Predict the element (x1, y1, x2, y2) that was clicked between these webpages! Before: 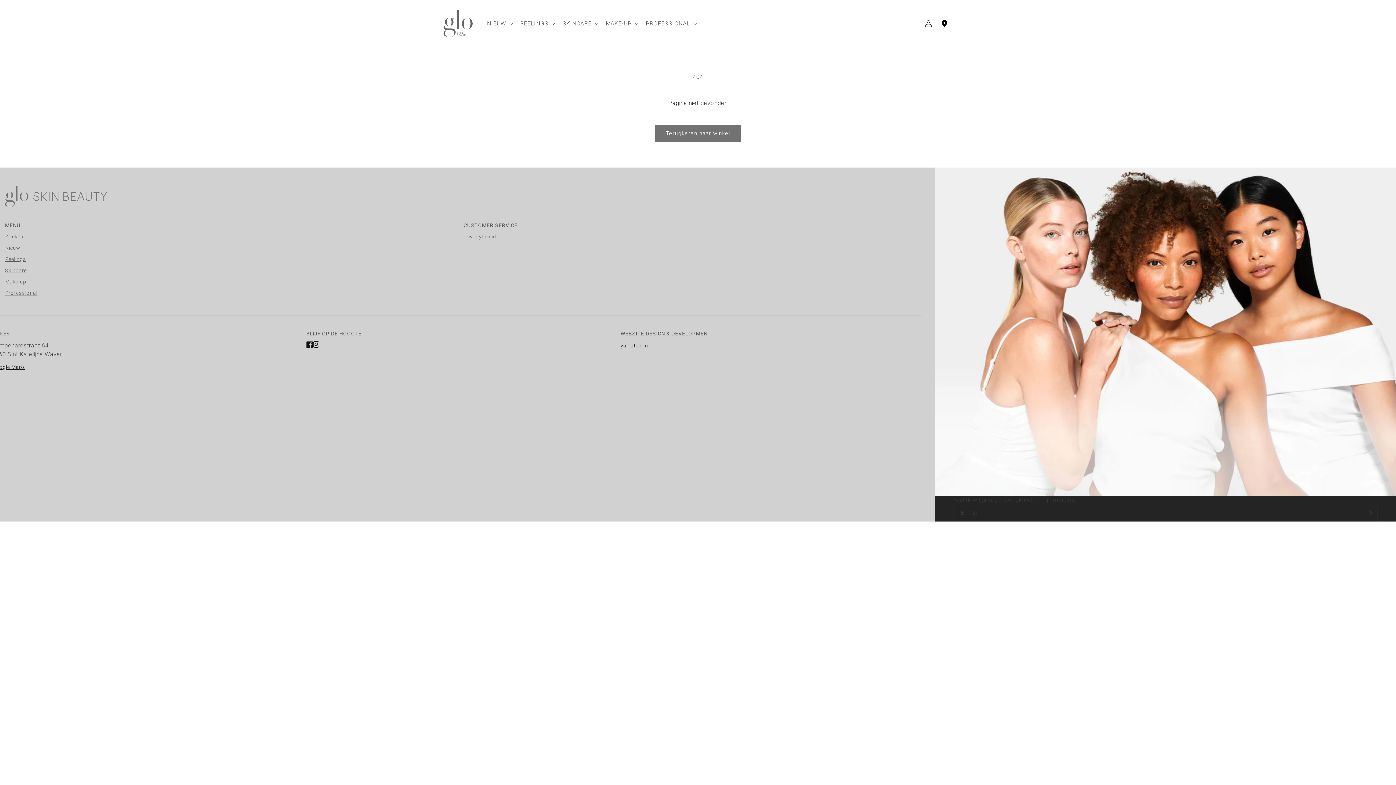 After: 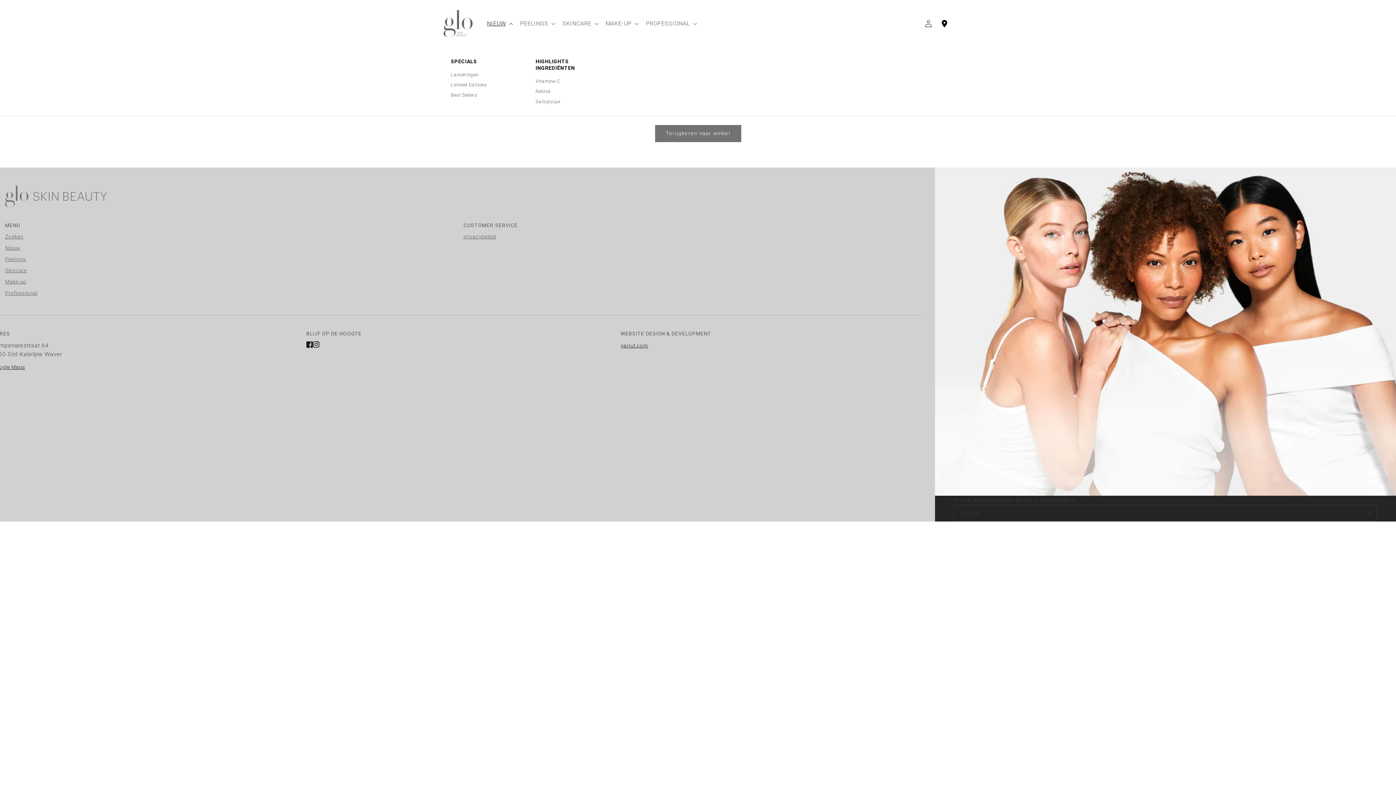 Action: bbox: (482, 18, 515, 29) label: NIEUW